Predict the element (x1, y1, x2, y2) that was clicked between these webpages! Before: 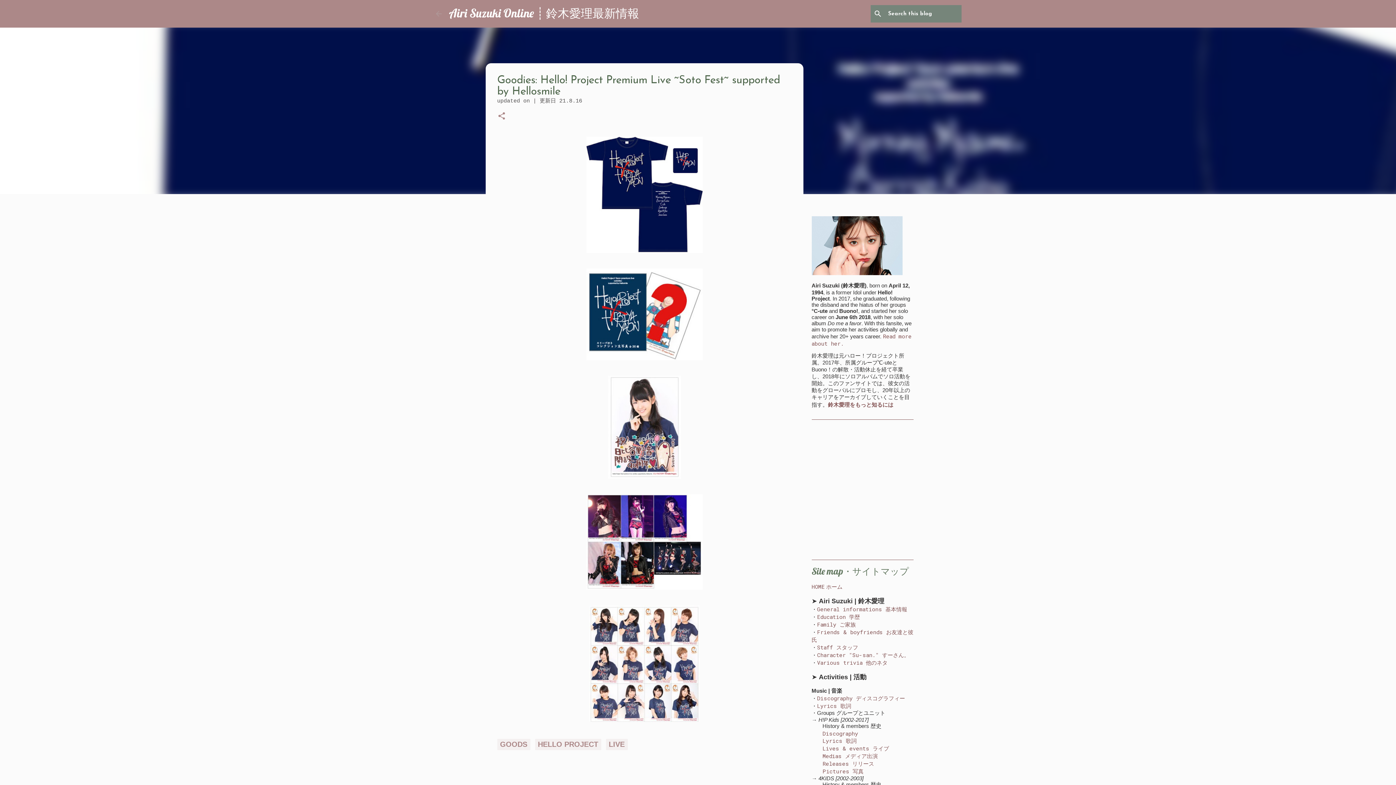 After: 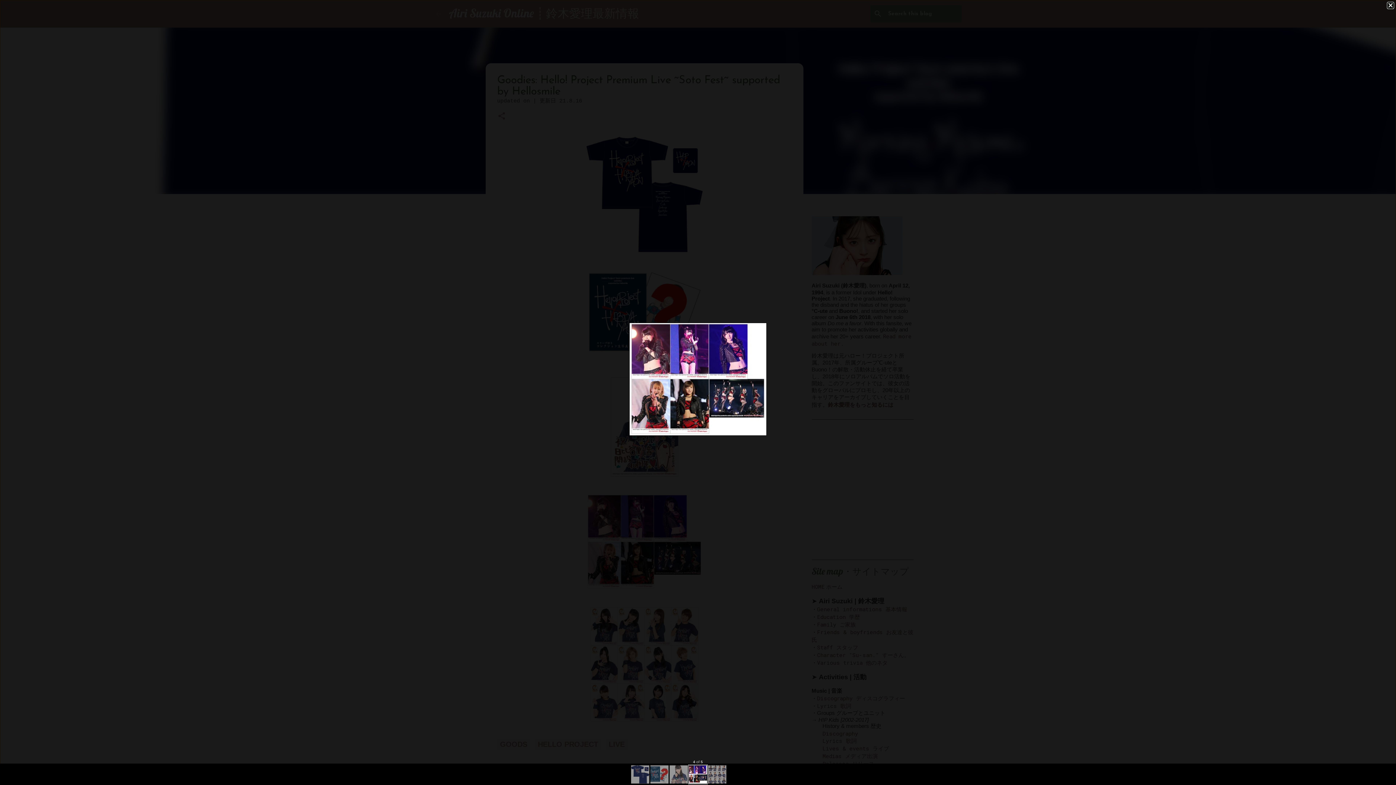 Action: bbox: (586, 494, 702, 594)